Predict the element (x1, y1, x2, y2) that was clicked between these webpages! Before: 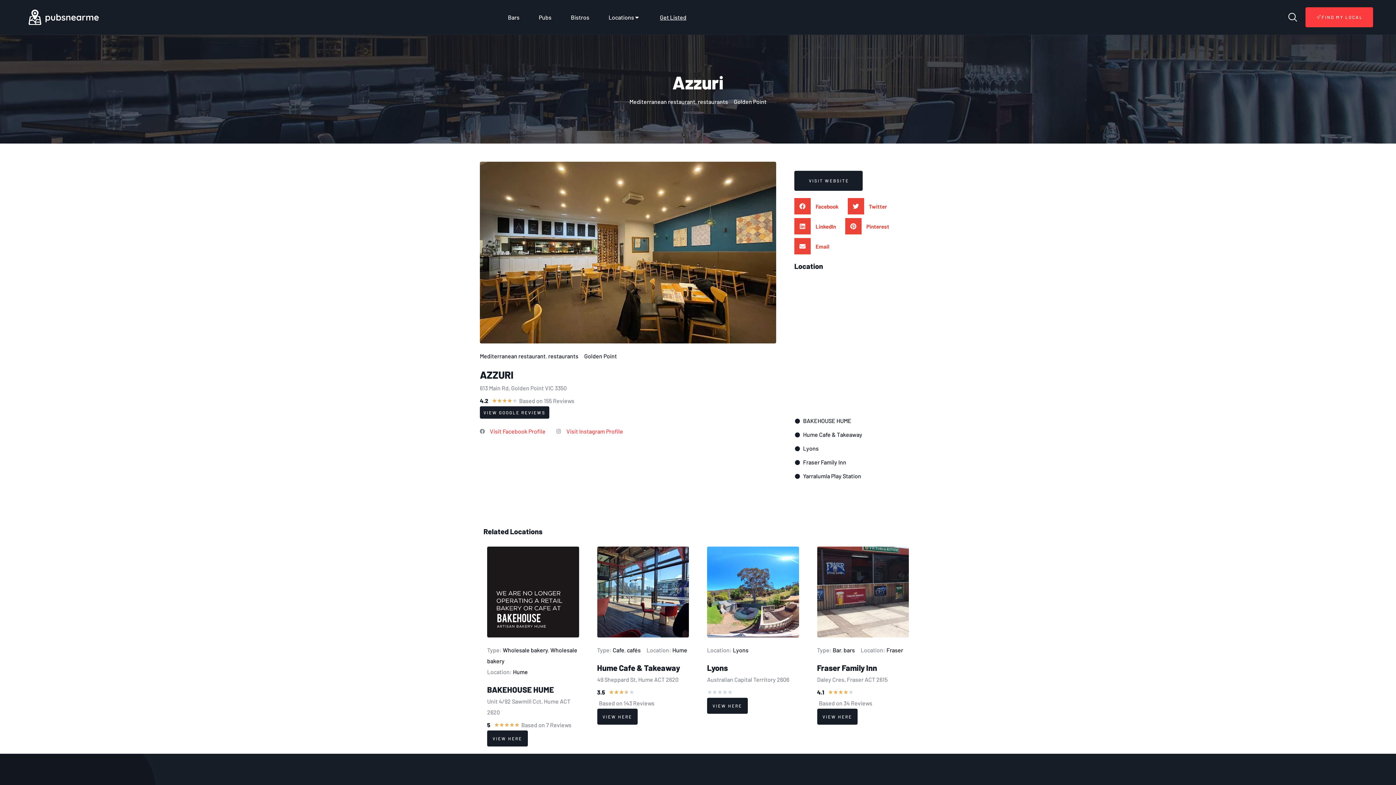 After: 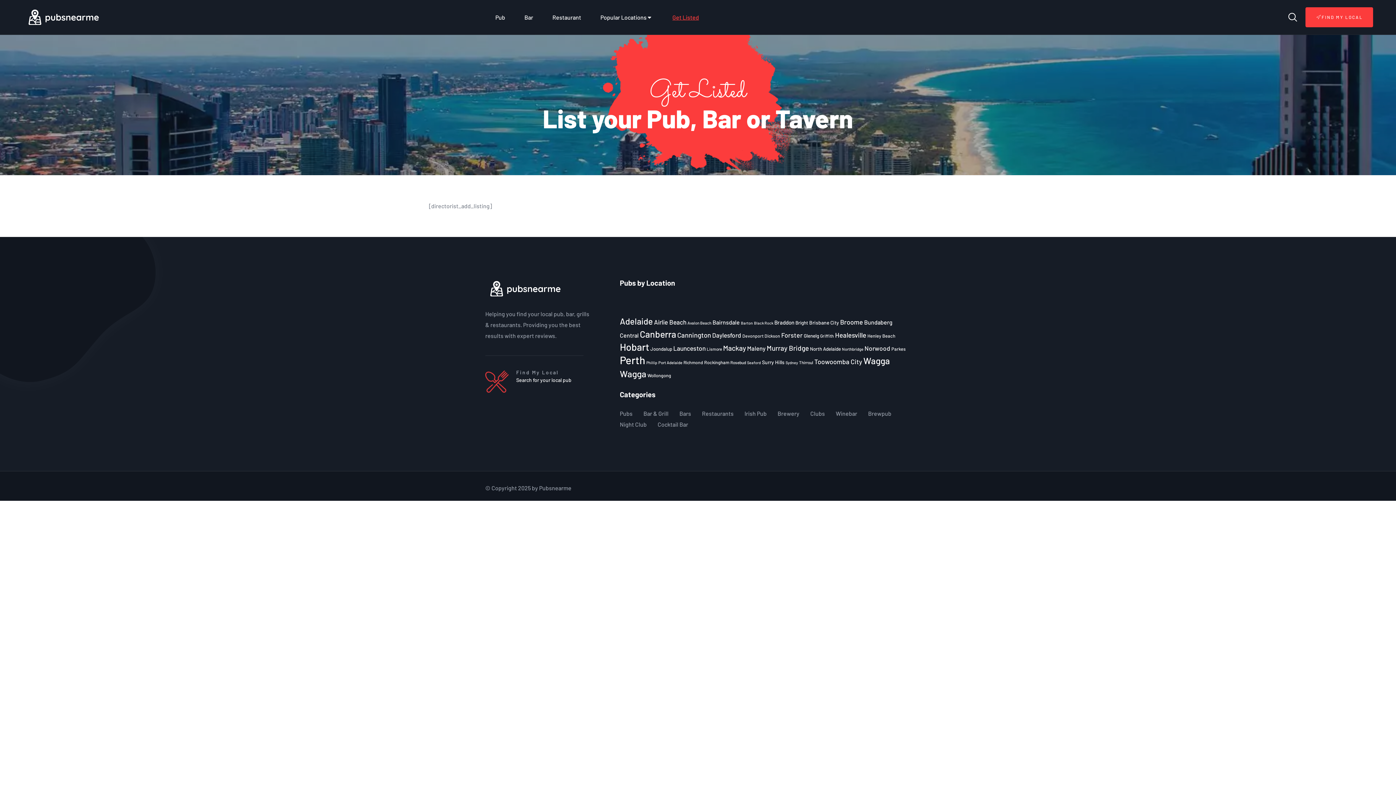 Action: label: Get Listed bbox: (660, 7, 686, 26)